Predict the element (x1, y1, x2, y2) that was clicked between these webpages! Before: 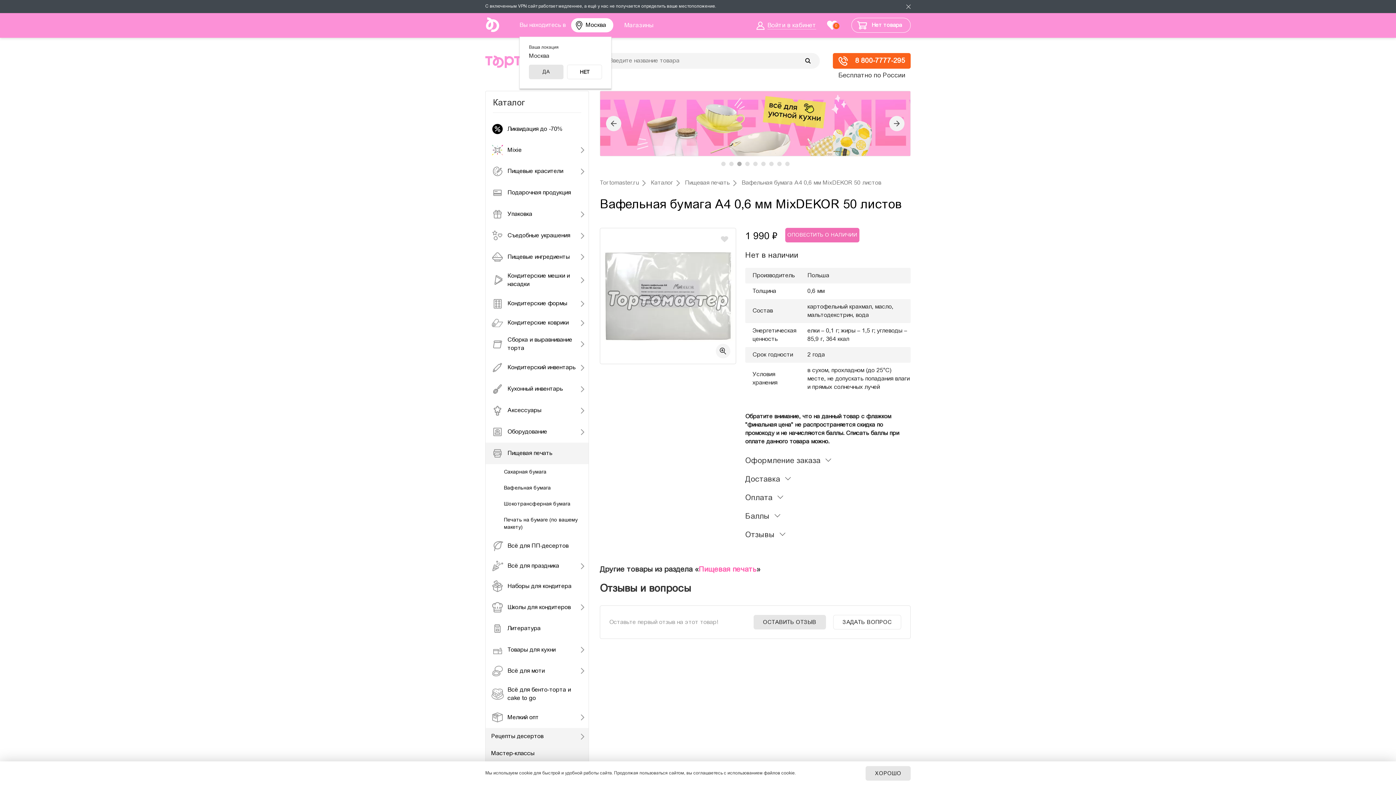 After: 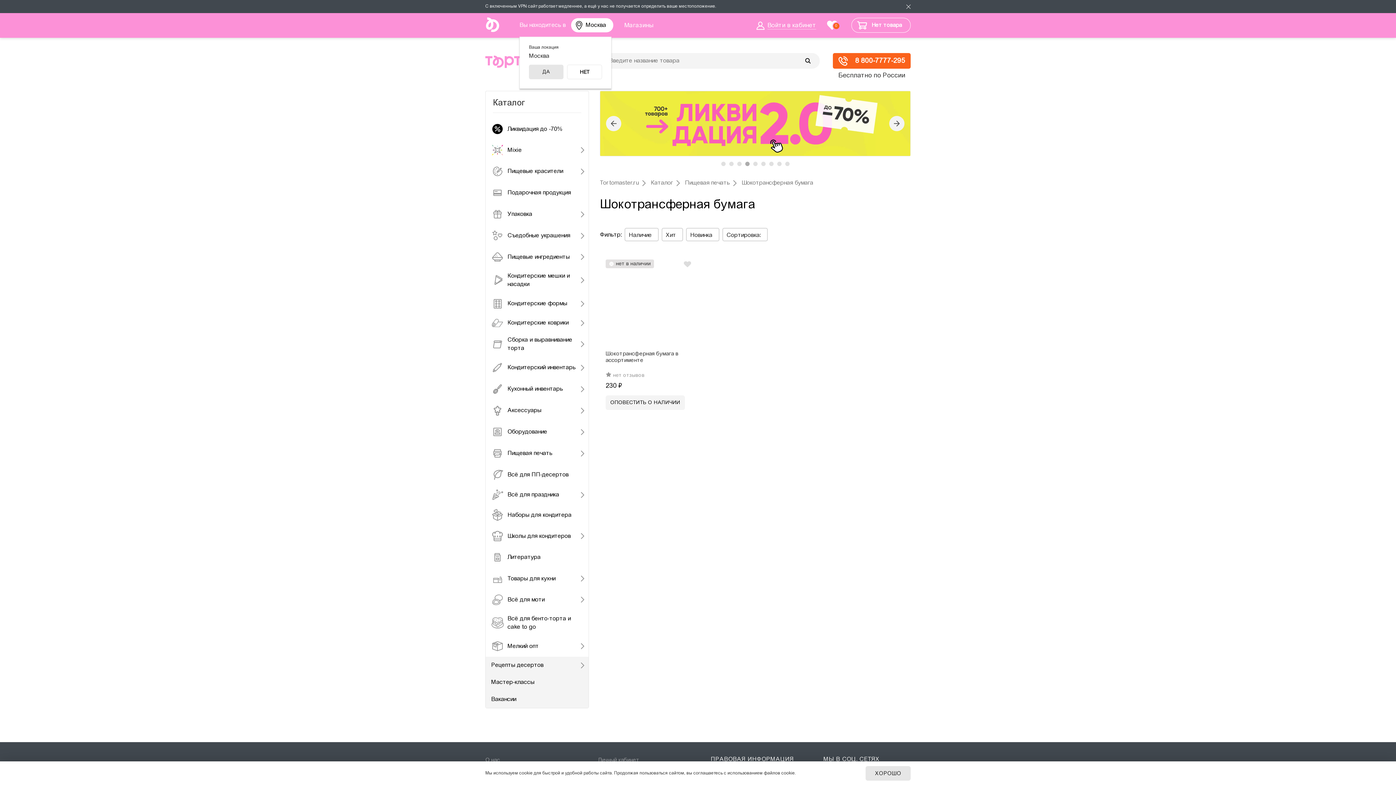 Action: bbox: (485, 496, 588, 512) label: Шокотрансферная бумага